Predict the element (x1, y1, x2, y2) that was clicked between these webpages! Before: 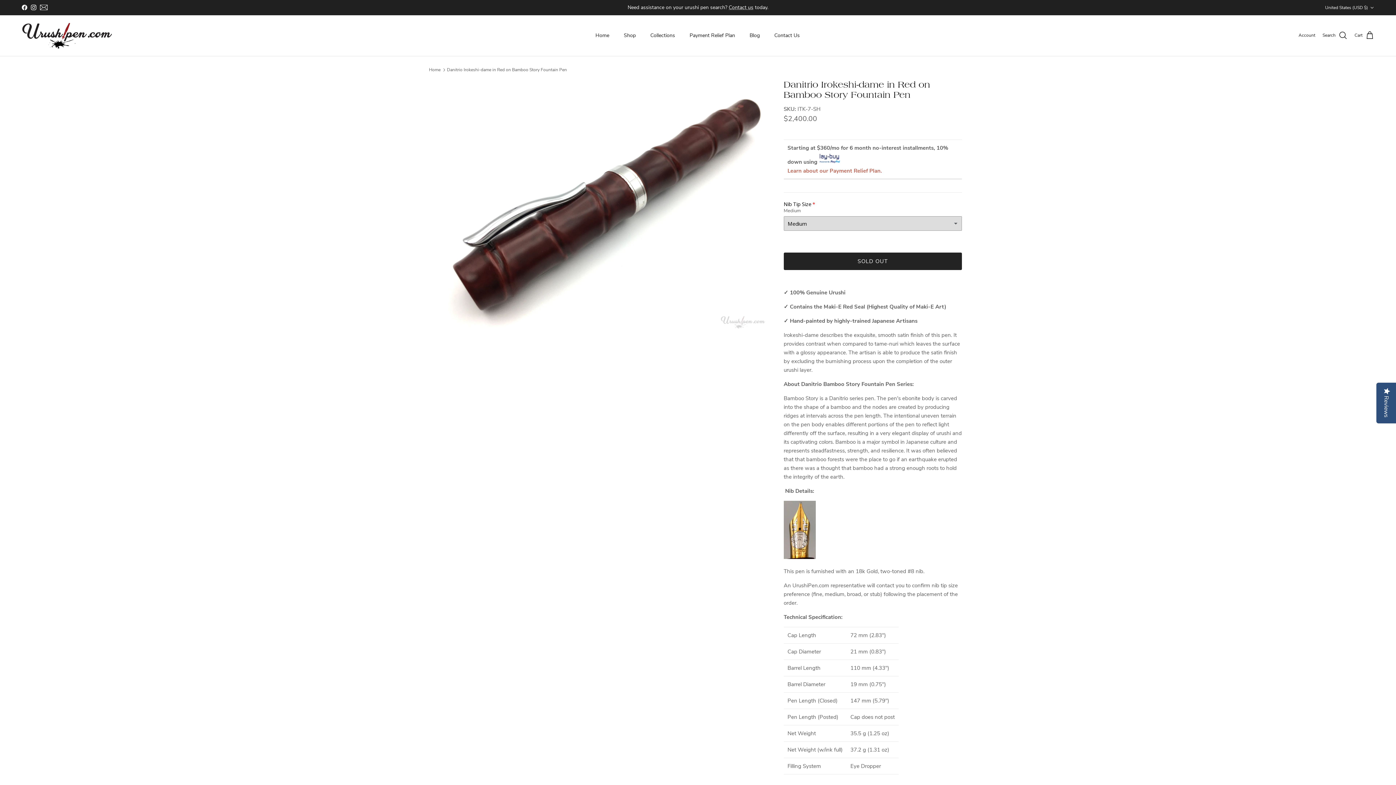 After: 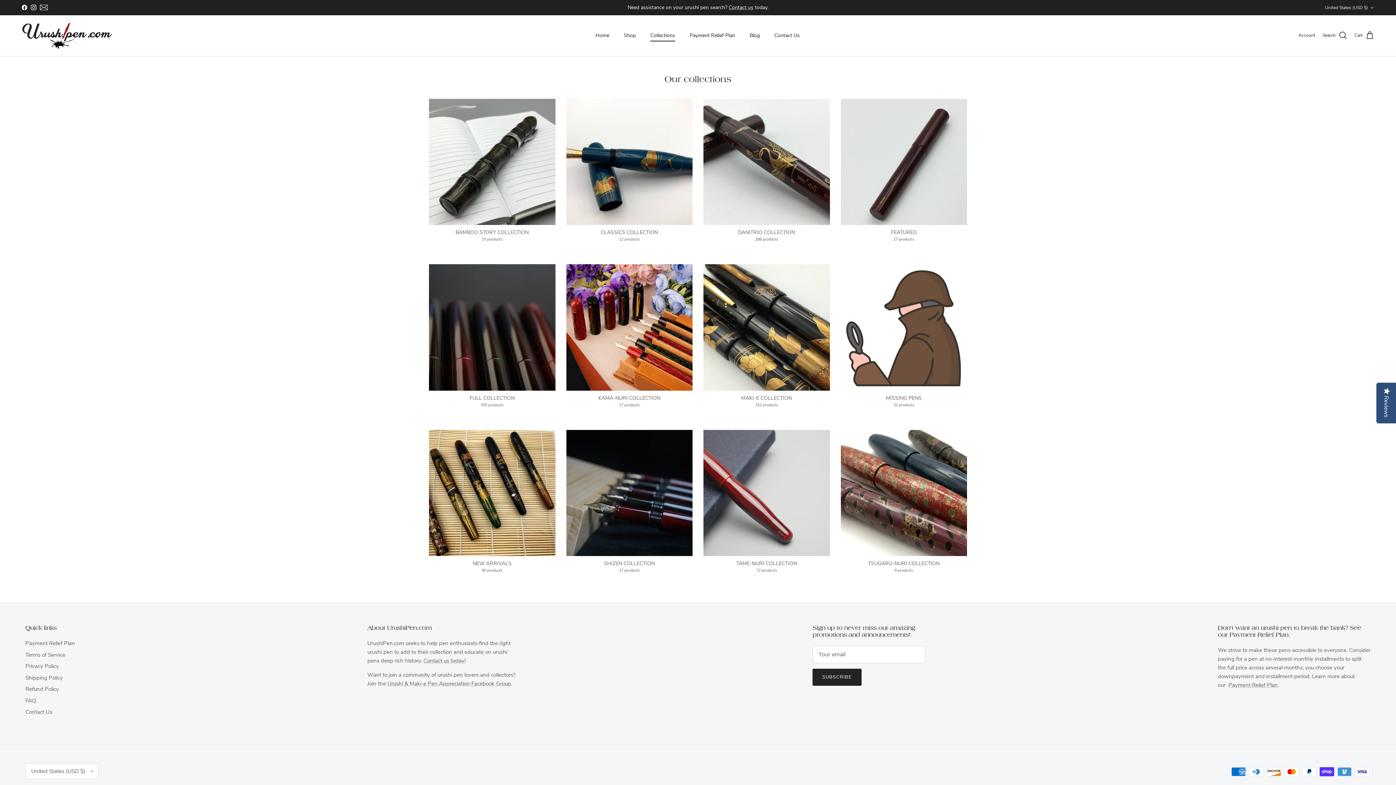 Action: label: Collections bbox: (644, 23, 681, 47)